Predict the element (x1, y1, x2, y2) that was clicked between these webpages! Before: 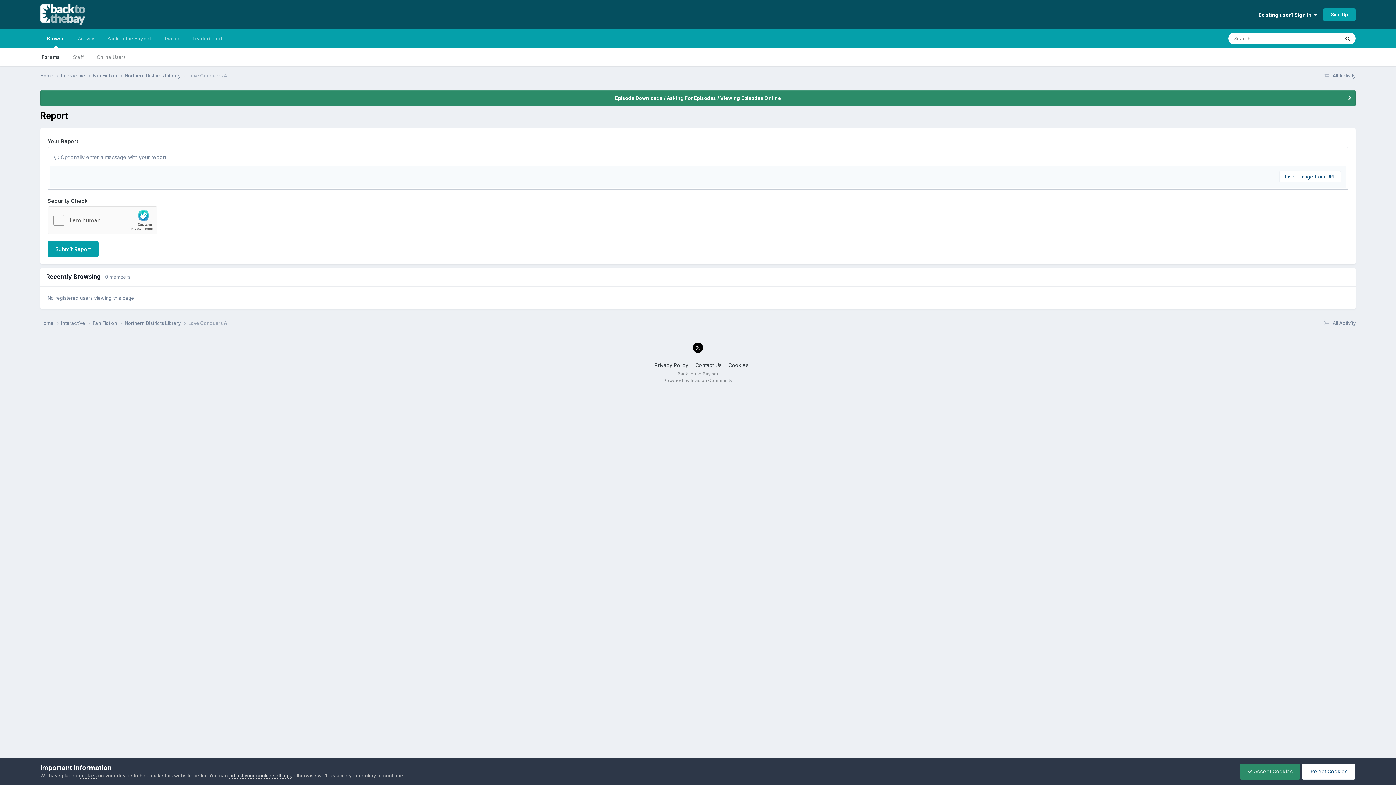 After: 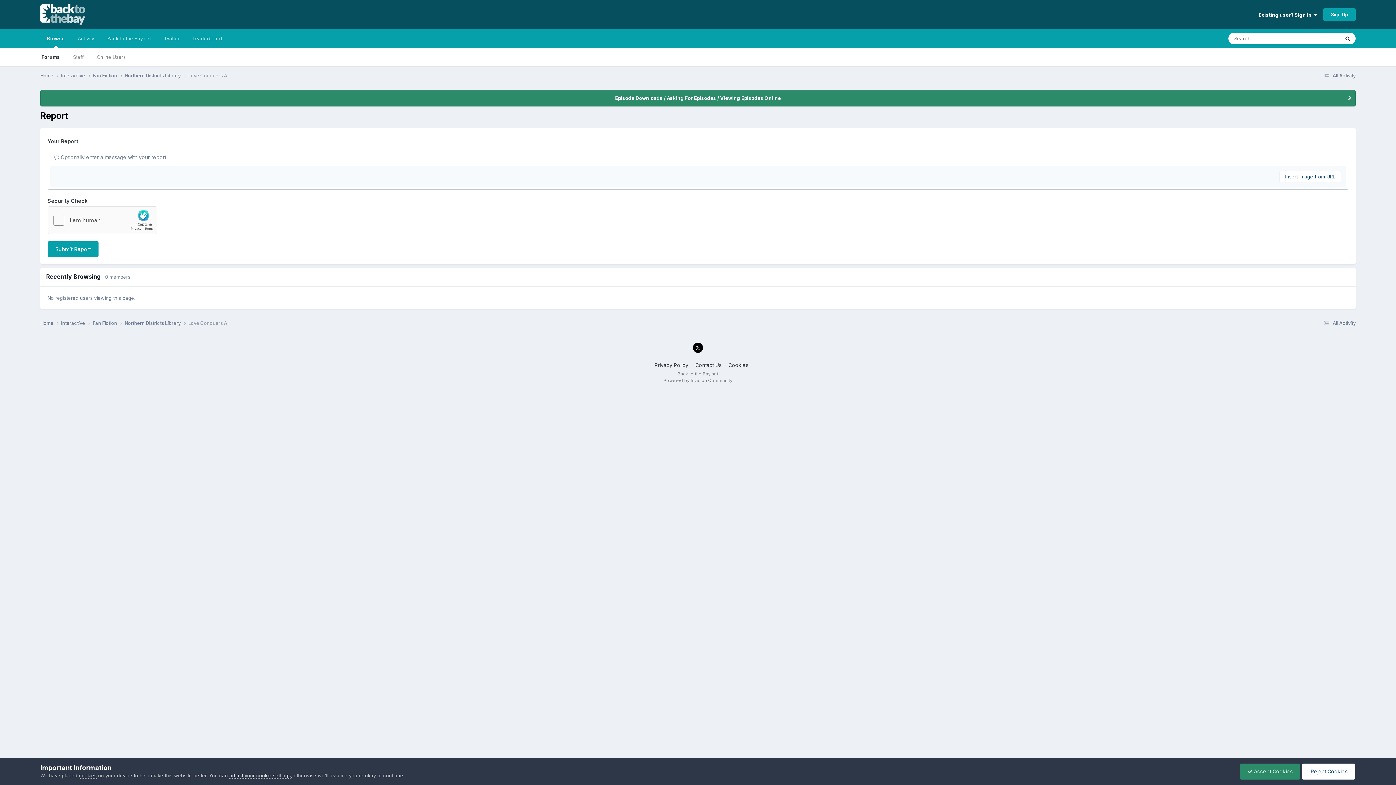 Action: bbox: (693, 342, 703, 353)